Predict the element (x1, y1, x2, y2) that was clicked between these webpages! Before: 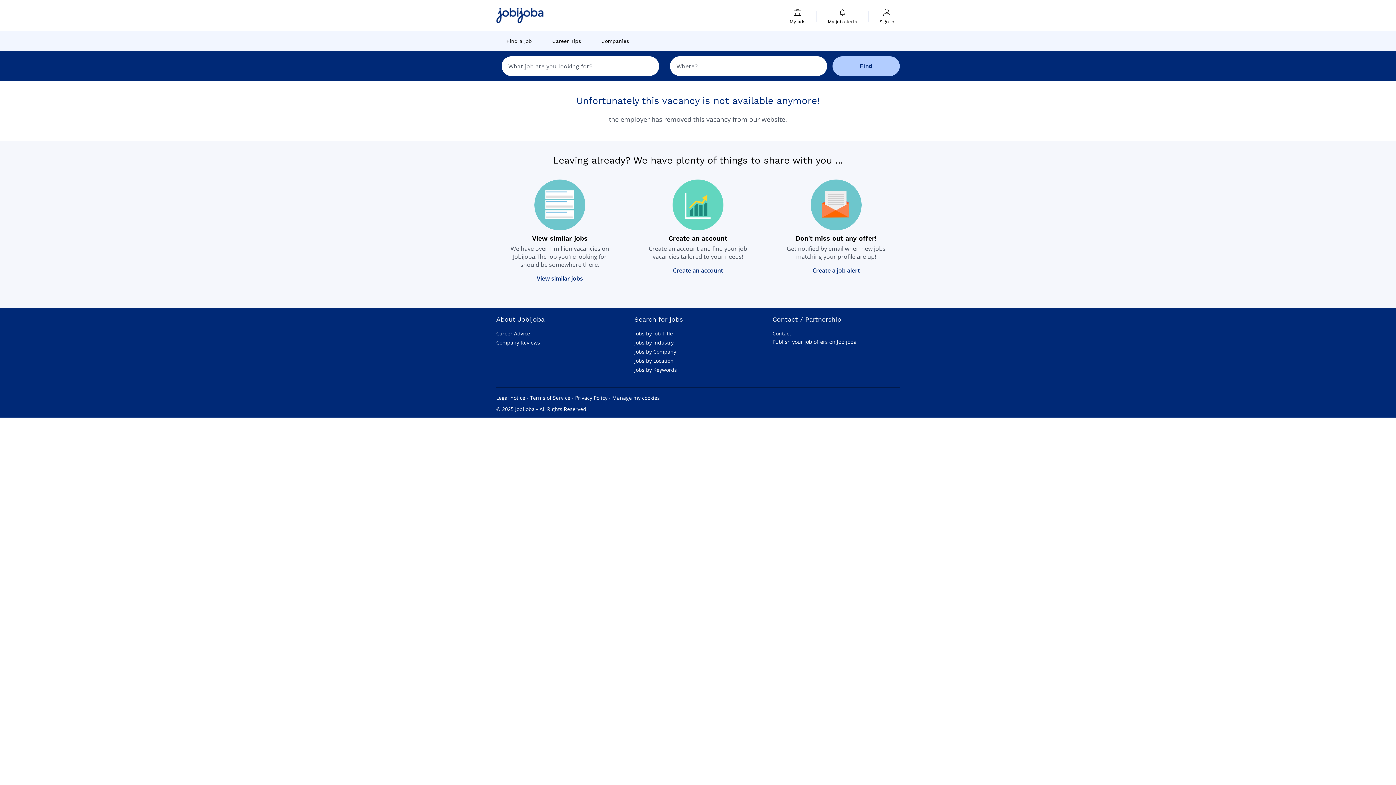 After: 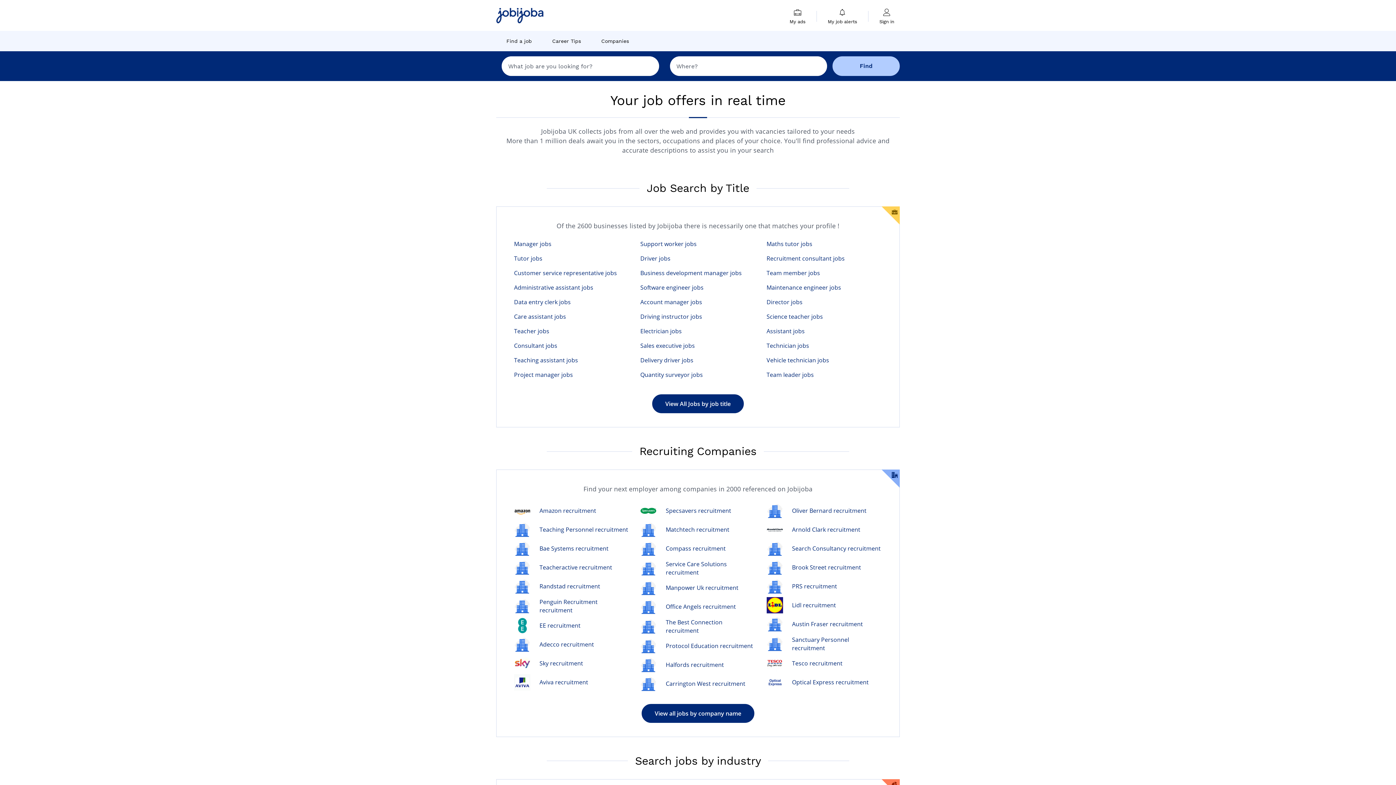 Action: label: View similar jobs bbox: (536, 274, 583, 282)